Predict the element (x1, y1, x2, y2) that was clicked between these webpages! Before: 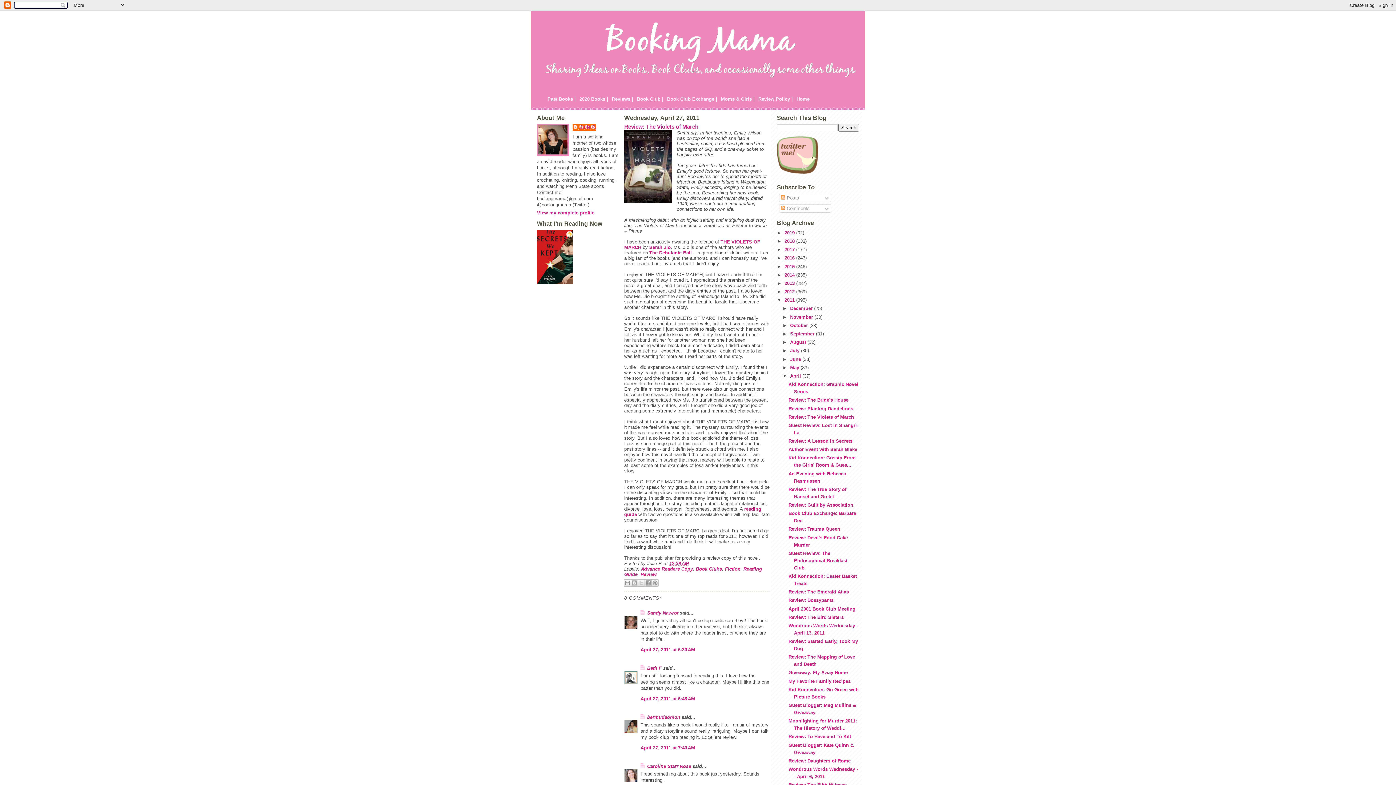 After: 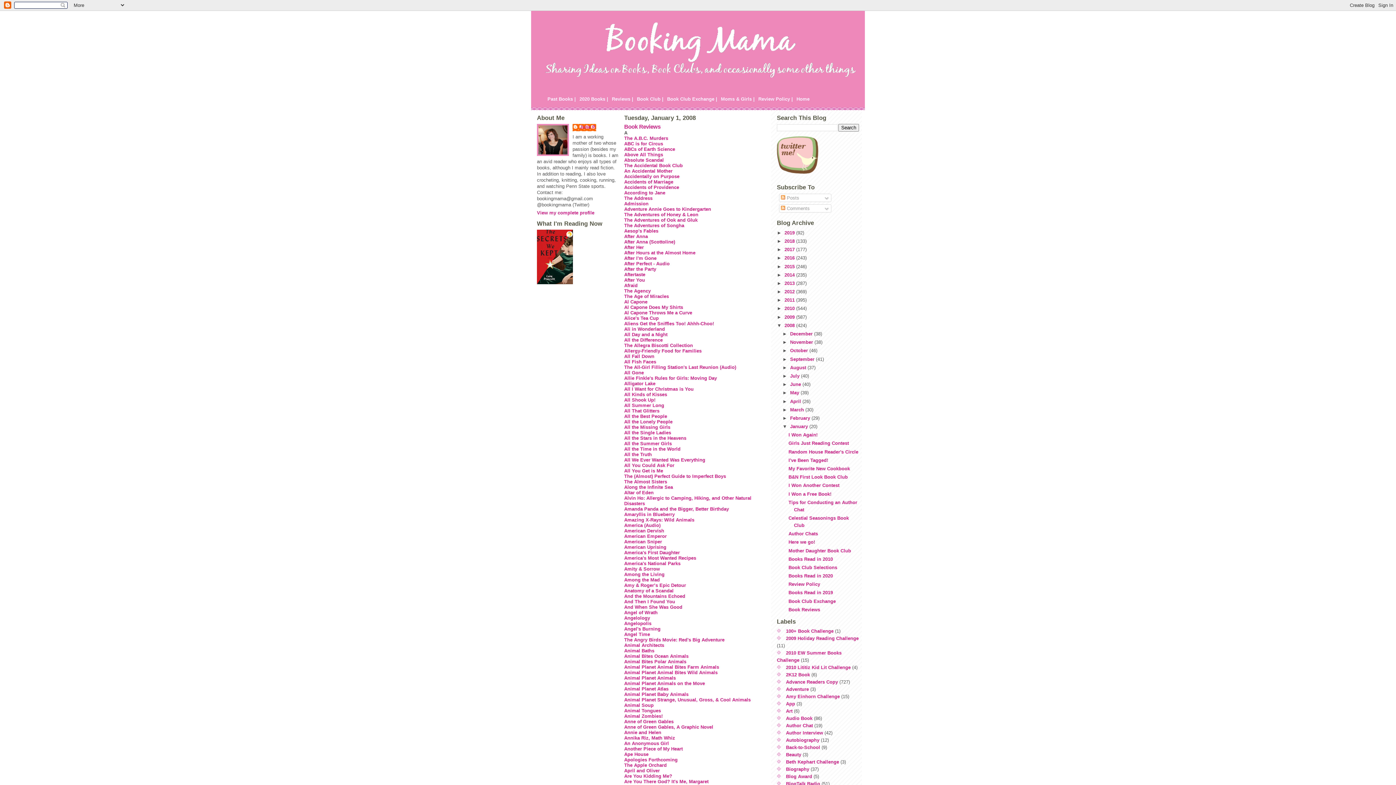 Action: label: Reviews | bbox: (610, 93, 635, 104)